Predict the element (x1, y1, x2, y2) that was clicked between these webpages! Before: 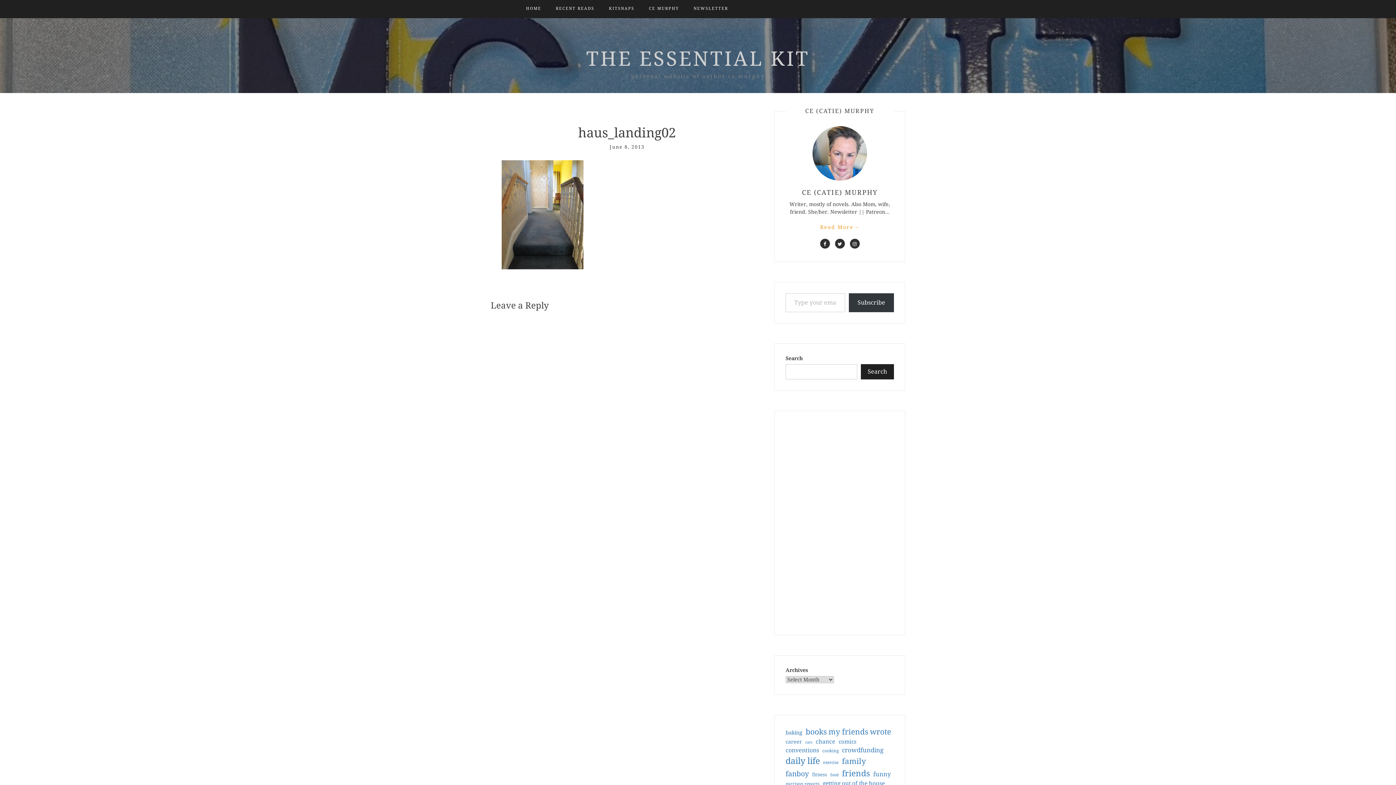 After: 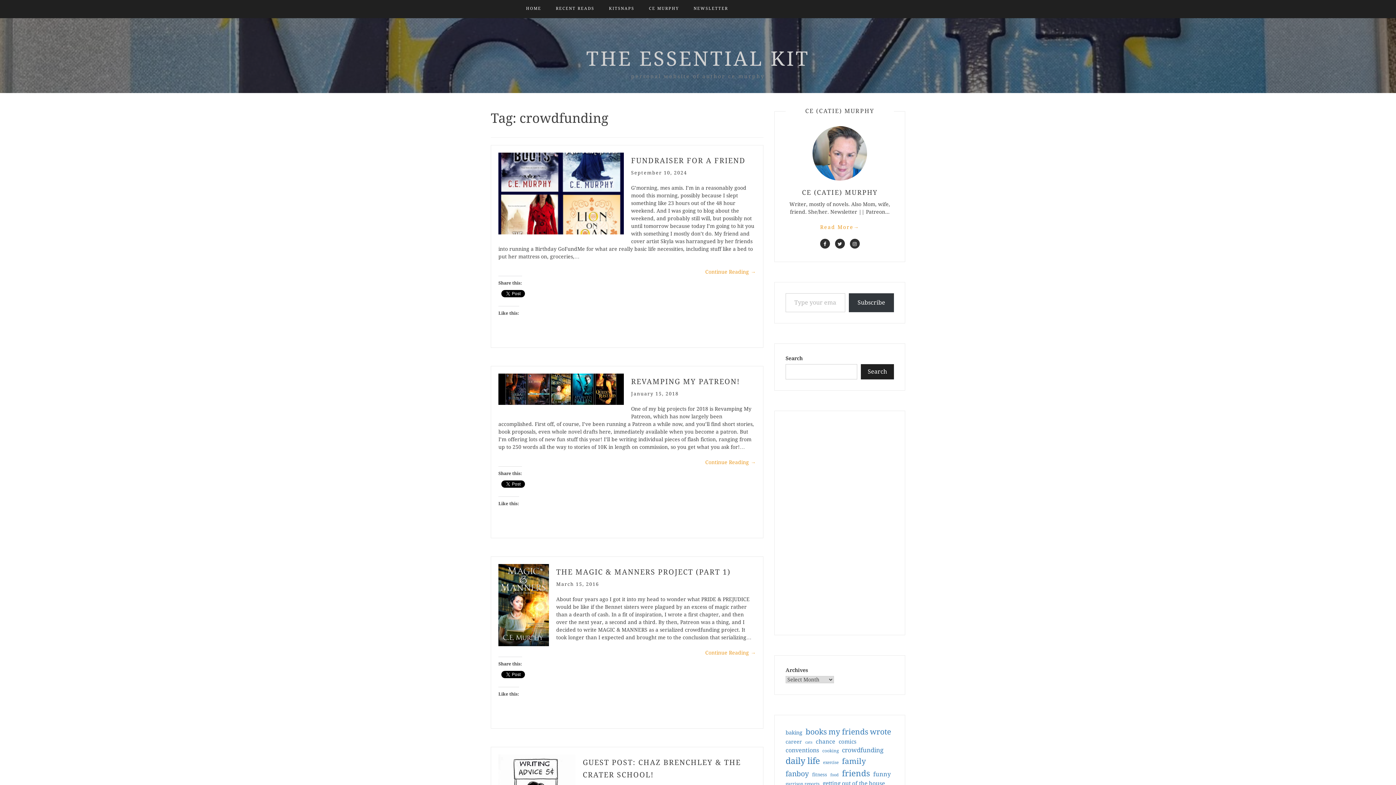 Action: label: crowdfunding (62 items) bbox: (842, 746, 883, 755)